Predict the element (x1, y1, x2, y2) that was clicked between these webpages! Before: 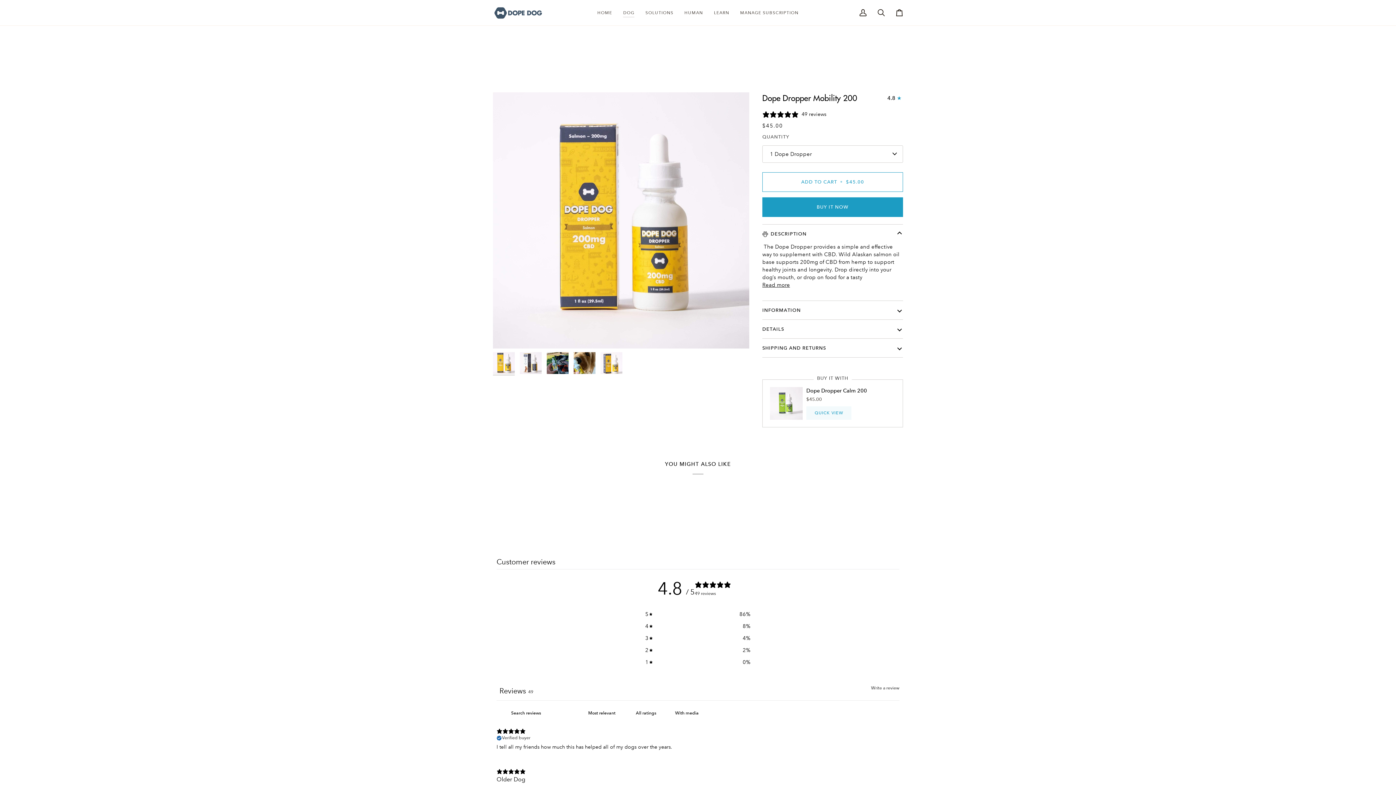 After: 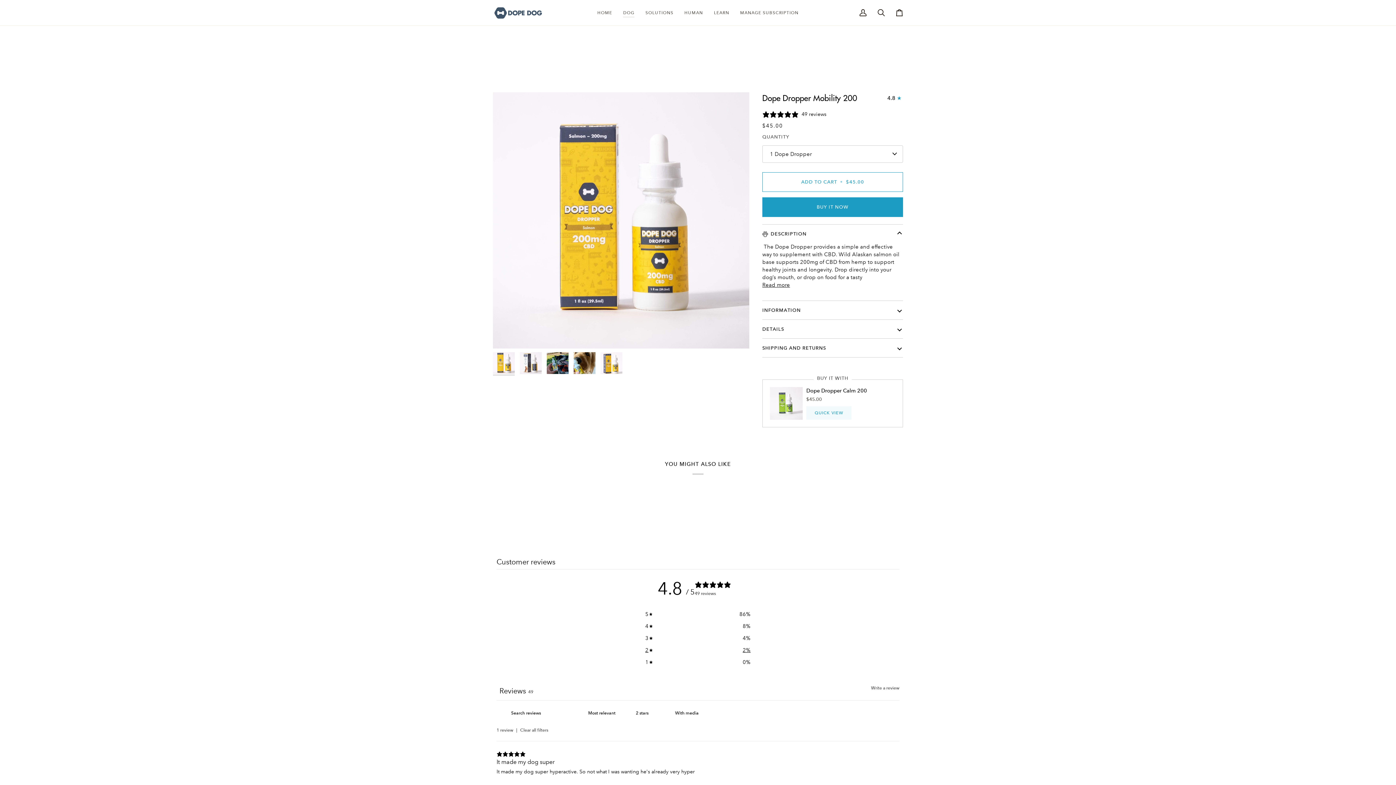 Action: label: 2
2% bbox: (645, 646, 750, 654)